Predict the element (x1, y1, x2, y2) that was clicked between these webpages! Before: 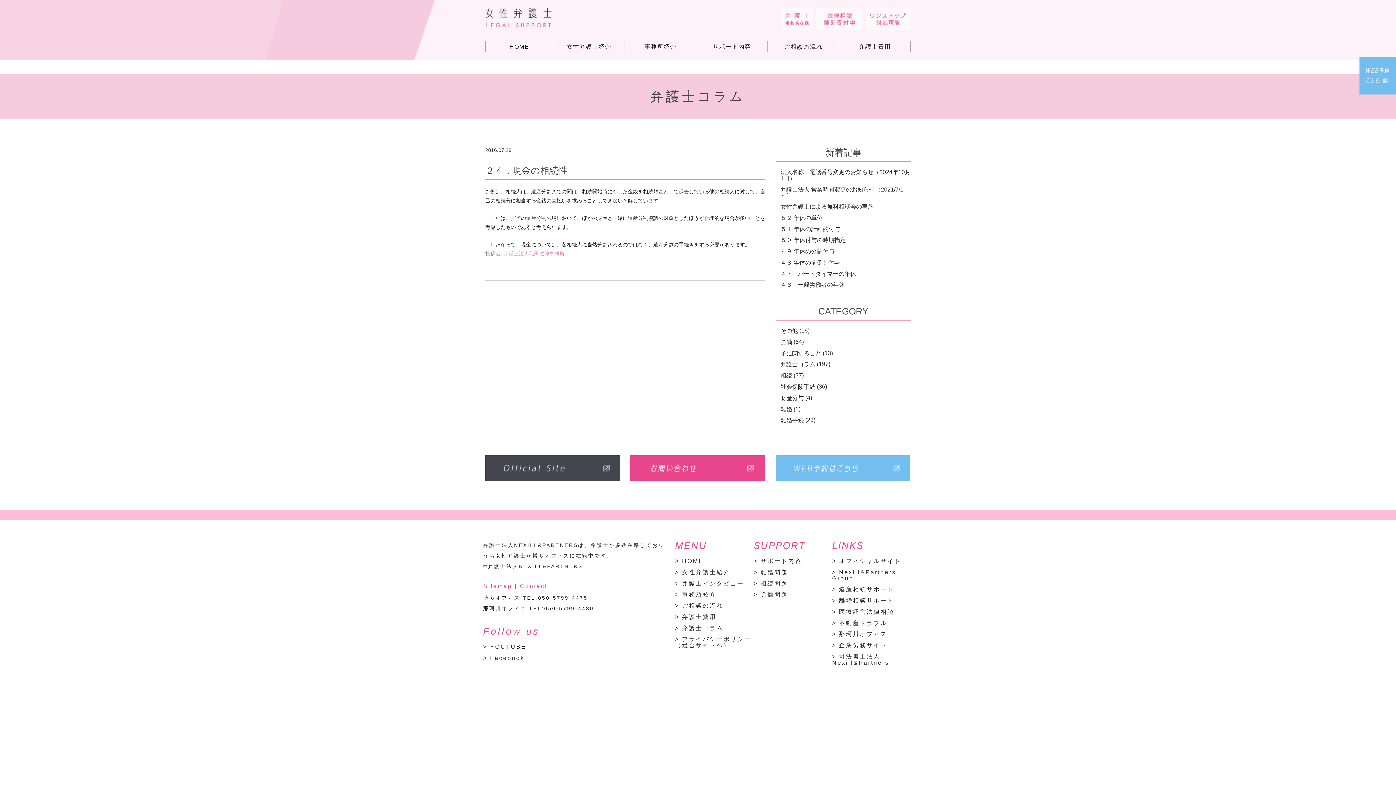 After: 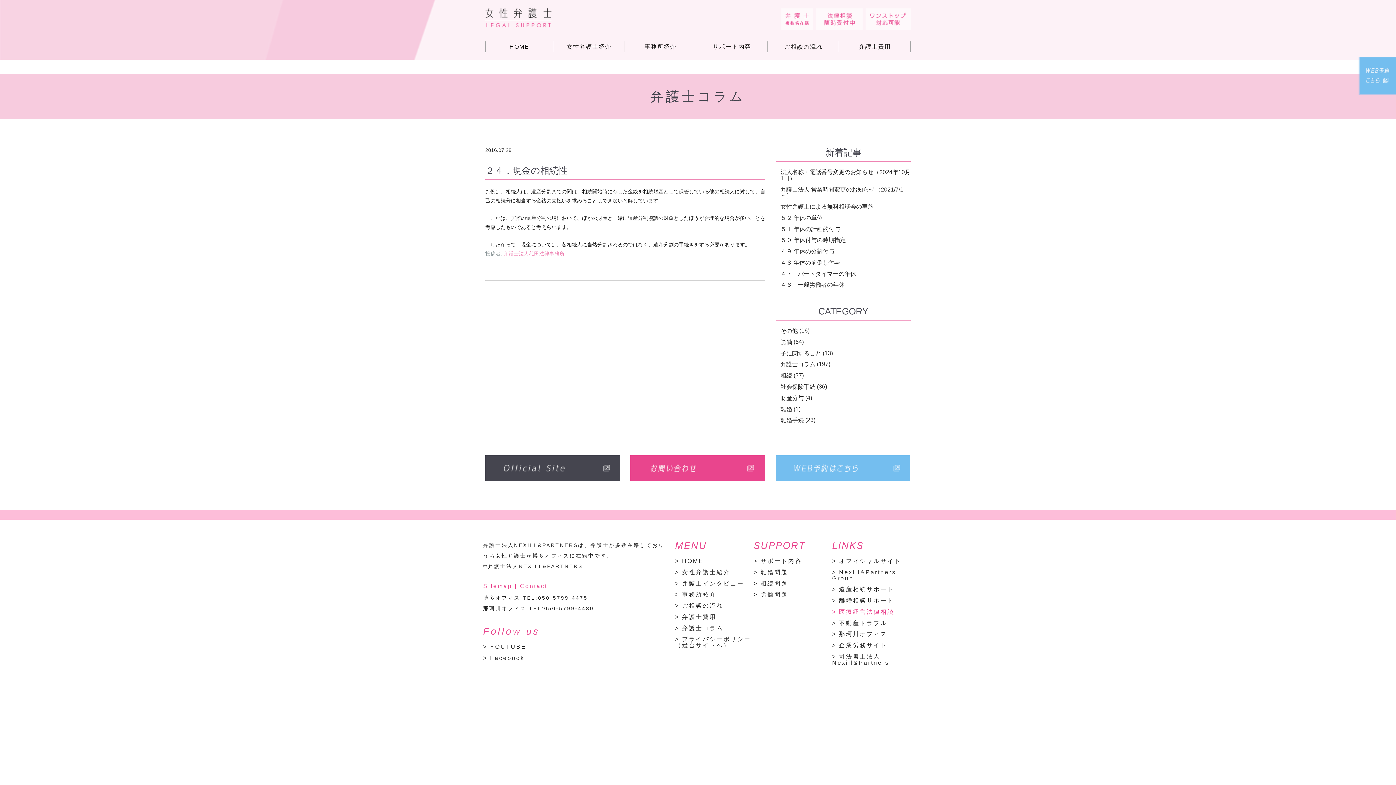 Action: label: > 医療経営法律相談 bbox: (832, 608, 894, 615)